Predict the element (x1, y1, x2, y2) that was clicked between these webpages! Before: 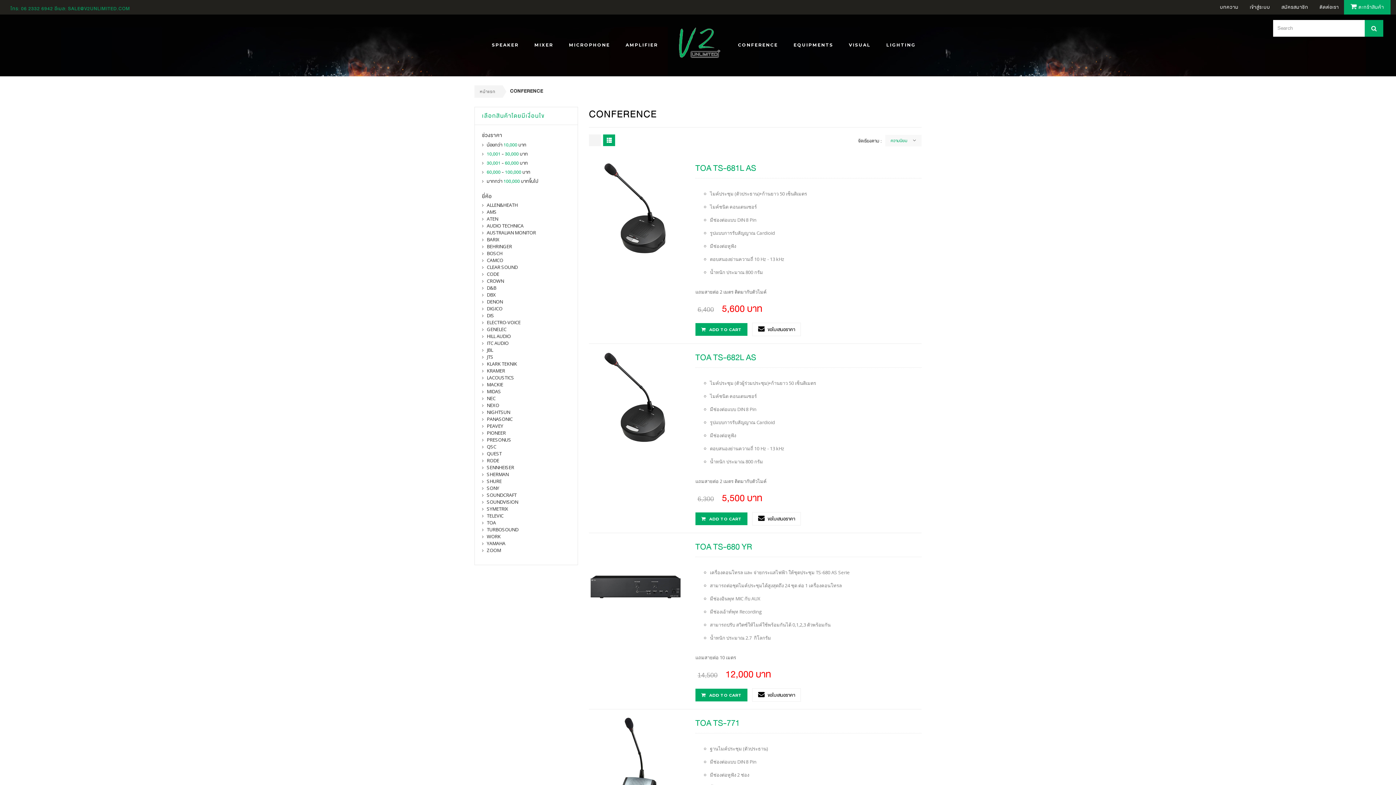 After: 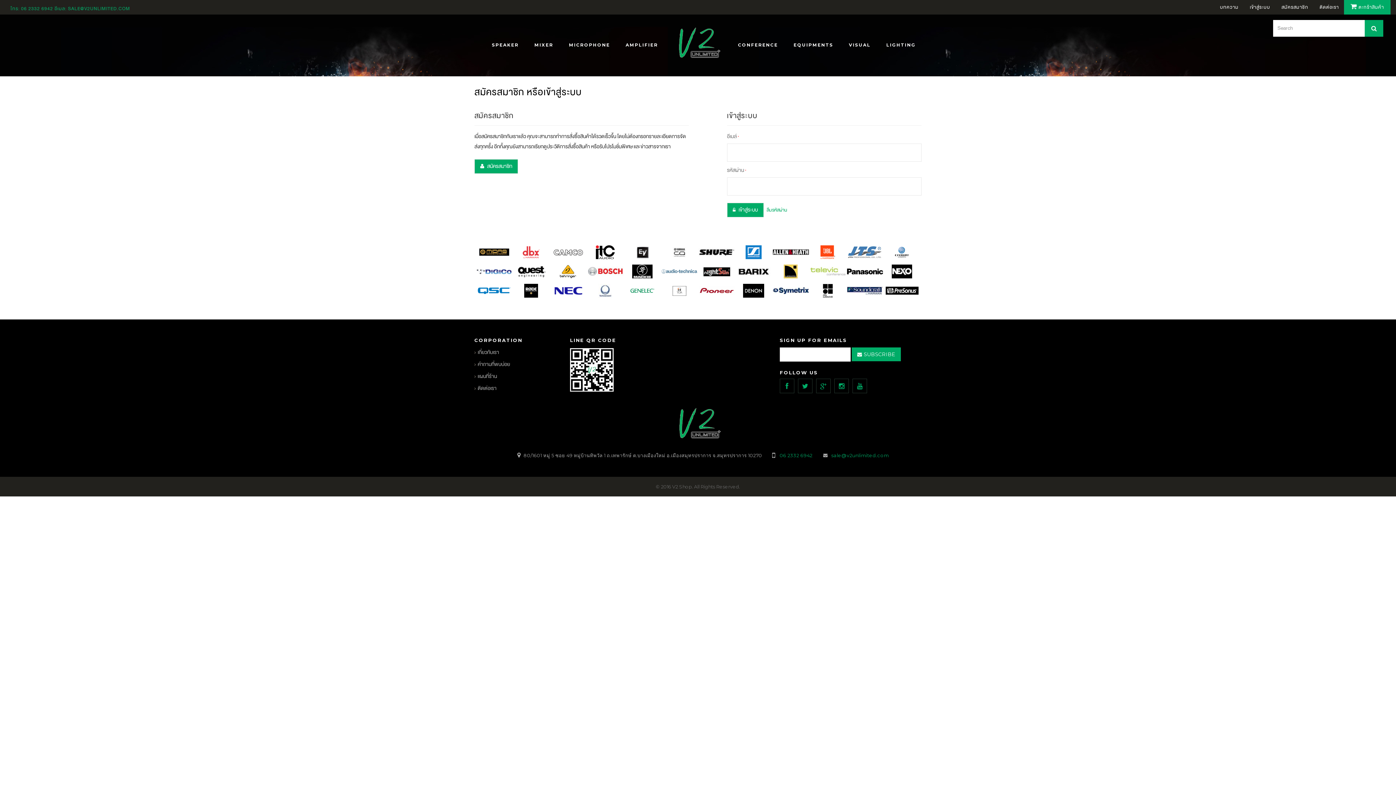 Action: bbox: (1245, 0, 1275, 14) label: เข้าสู่ระบบ